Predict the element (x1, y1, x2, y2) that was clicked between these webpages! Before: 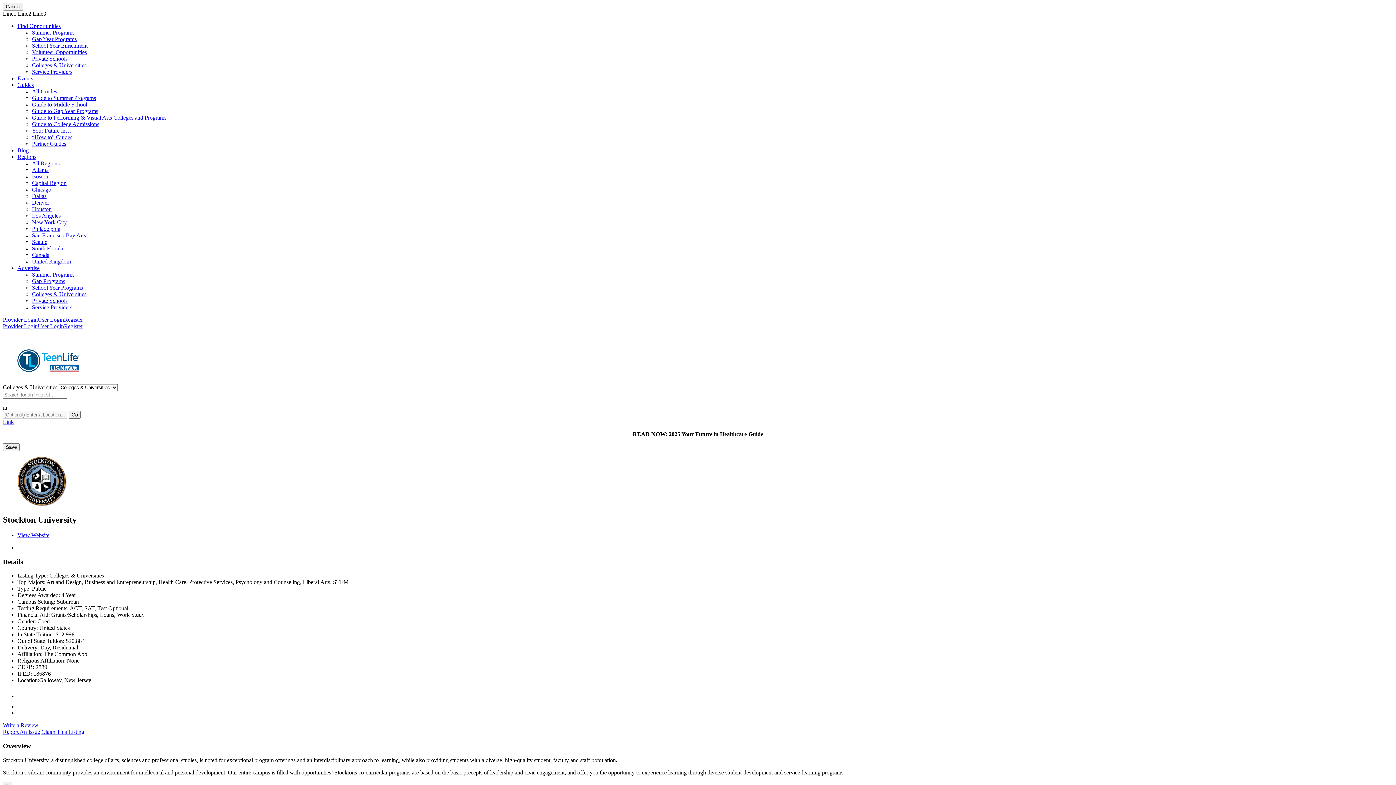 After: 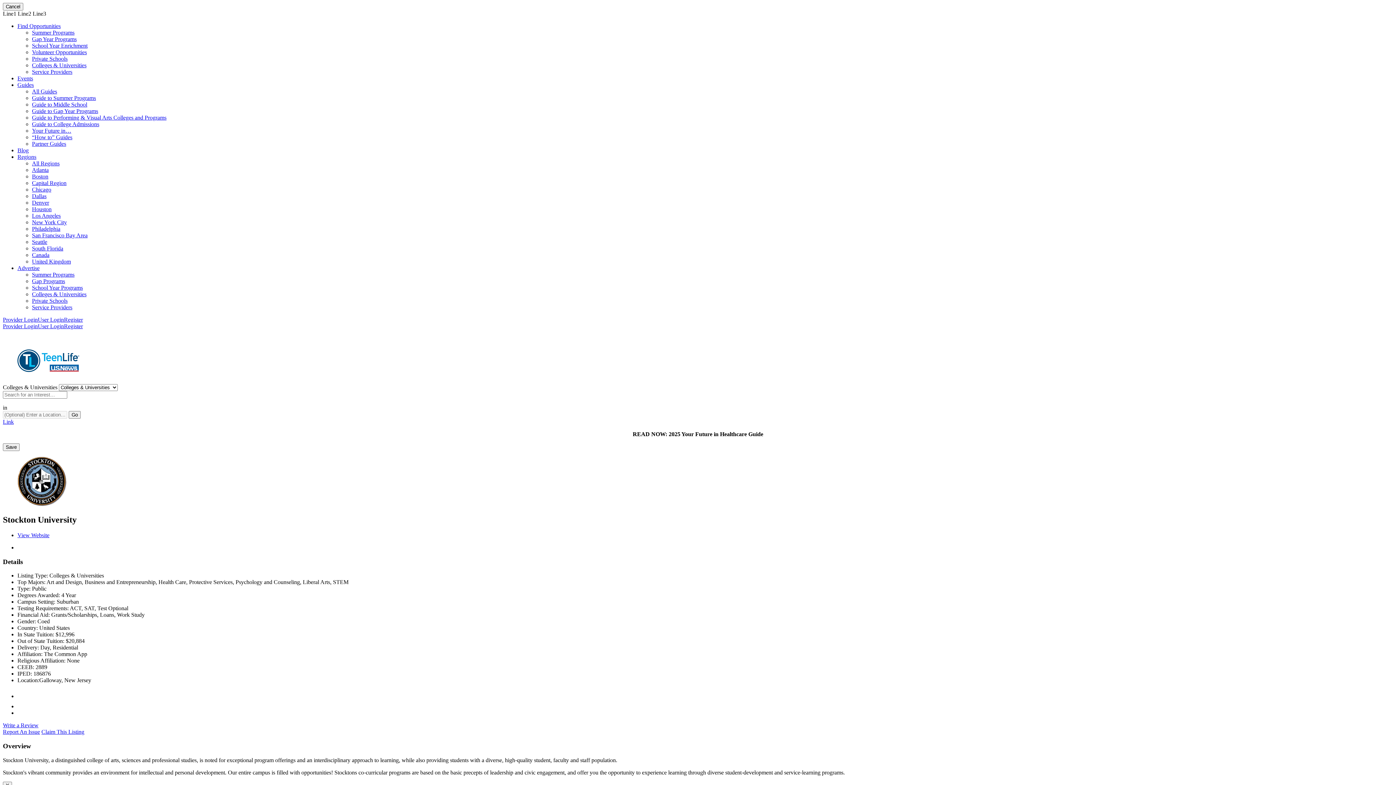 Action: bbox: (17, 693, 26, 699)